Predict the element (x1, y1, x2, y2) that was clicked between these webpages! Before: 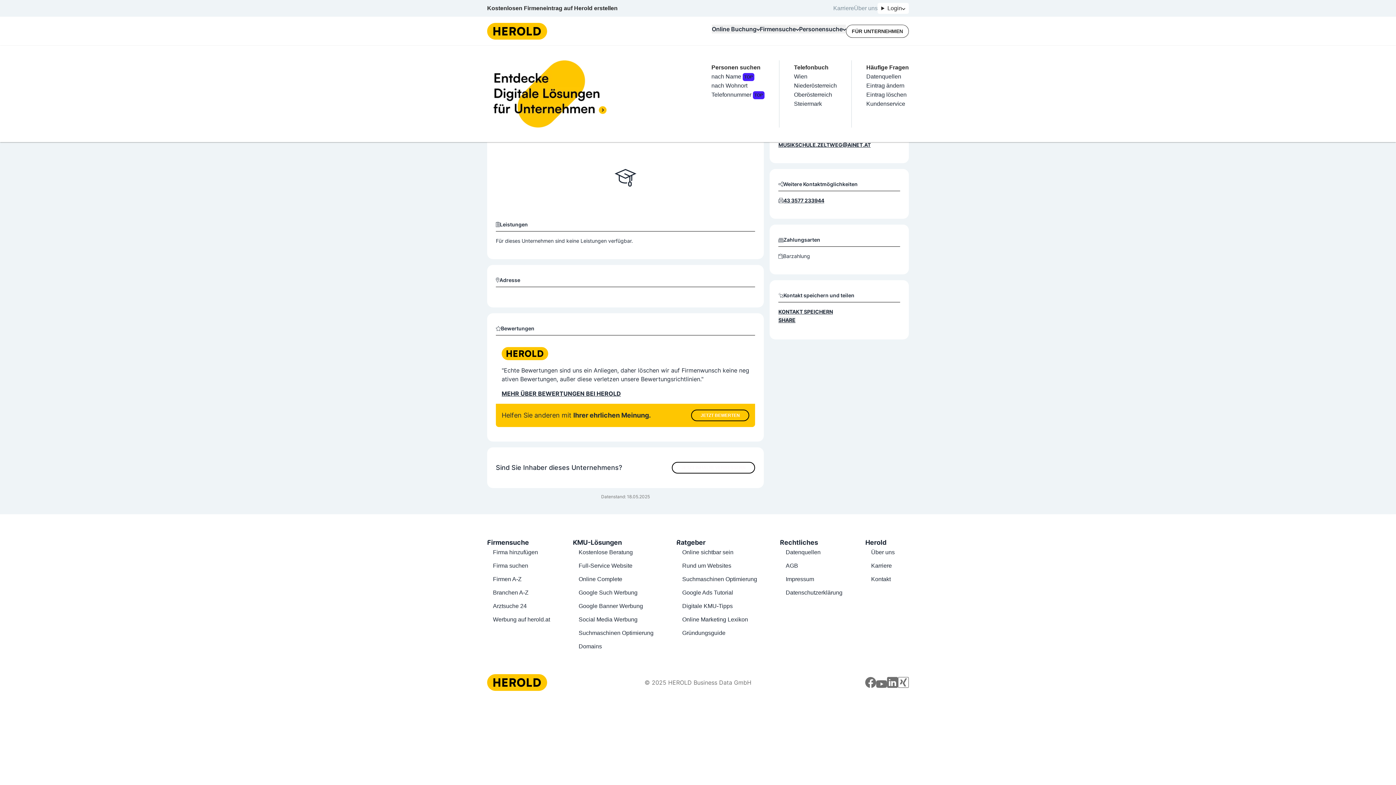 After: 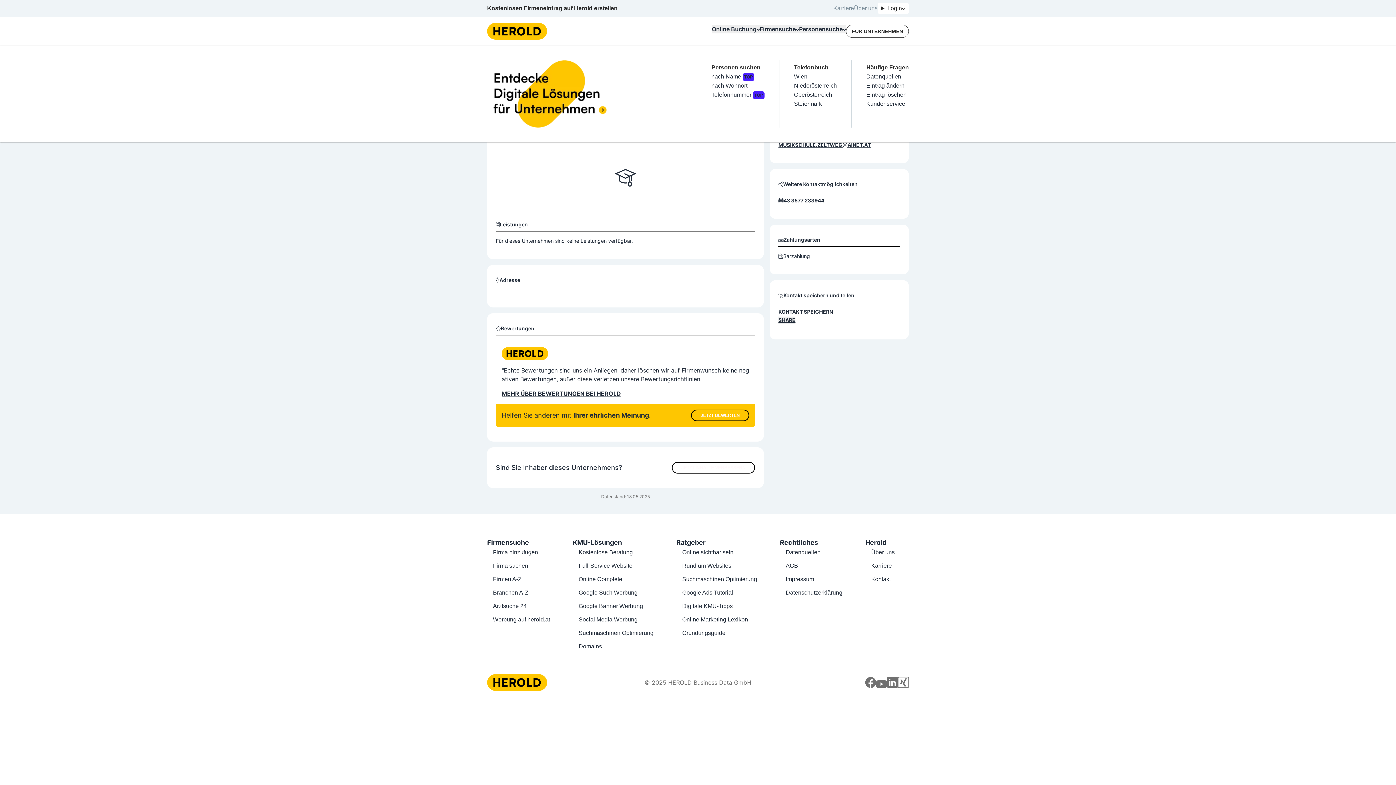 Action: bbox: (578, 589, 637, 595) label: Google Such Werbung